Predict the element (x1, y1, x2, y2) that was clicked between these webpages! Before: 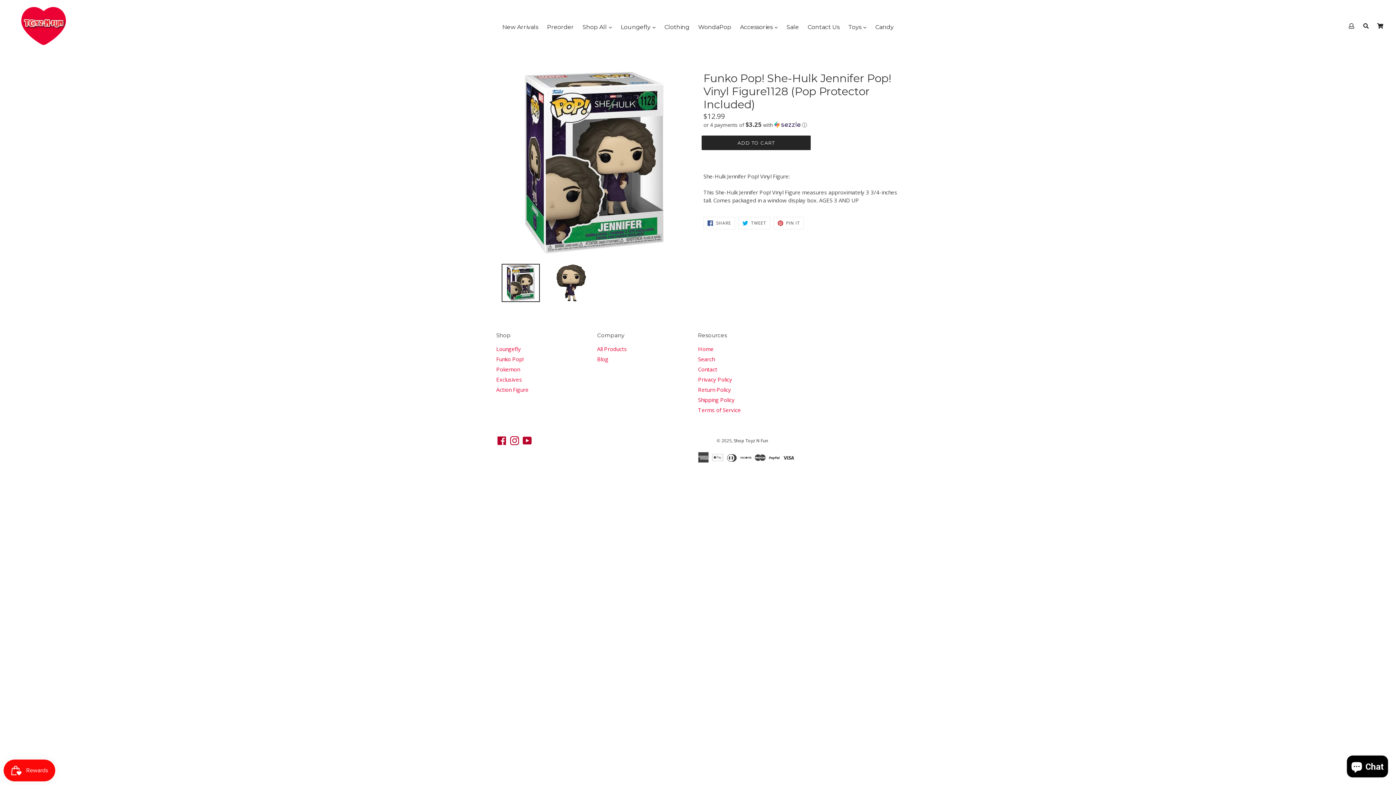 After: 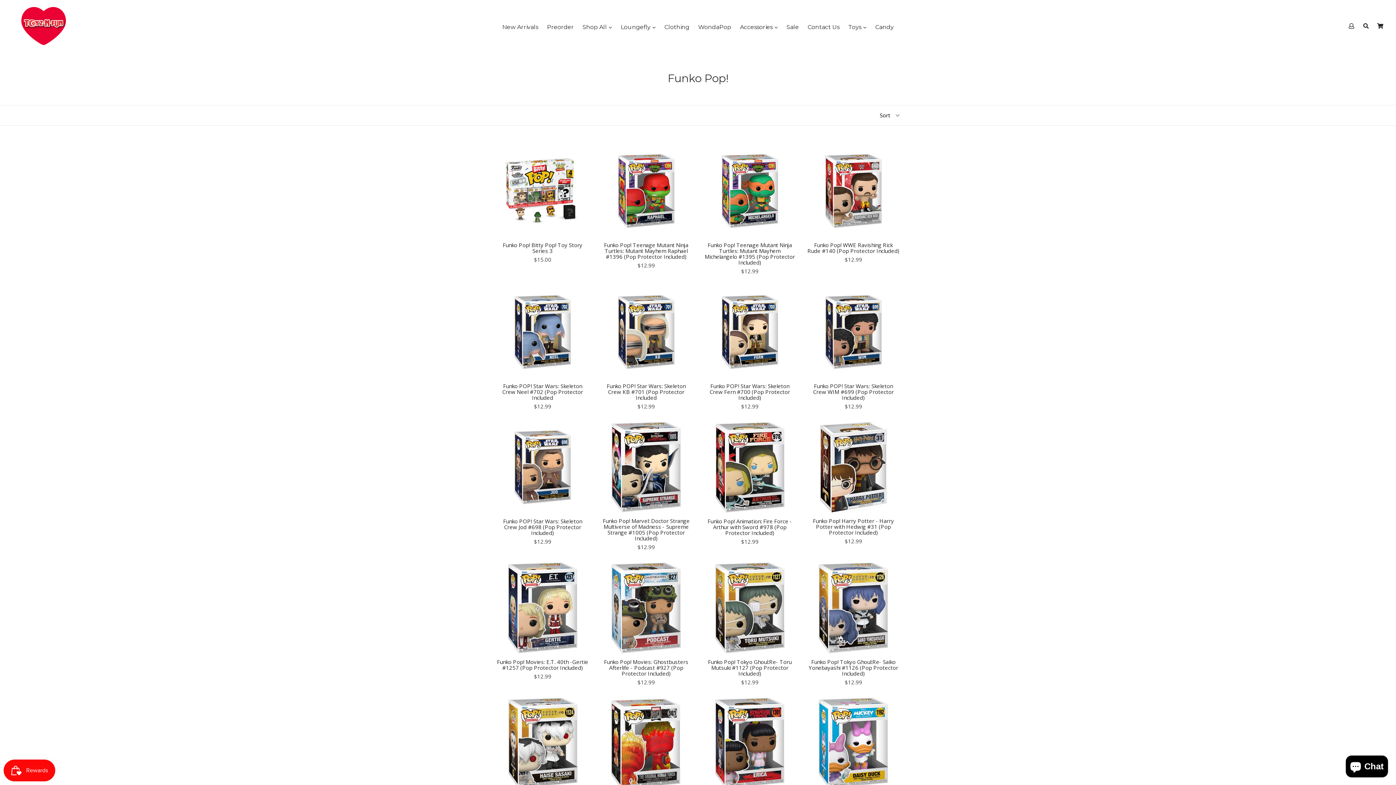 Action: label: Funko Pop! bbox: (496, 355, 523, 362)